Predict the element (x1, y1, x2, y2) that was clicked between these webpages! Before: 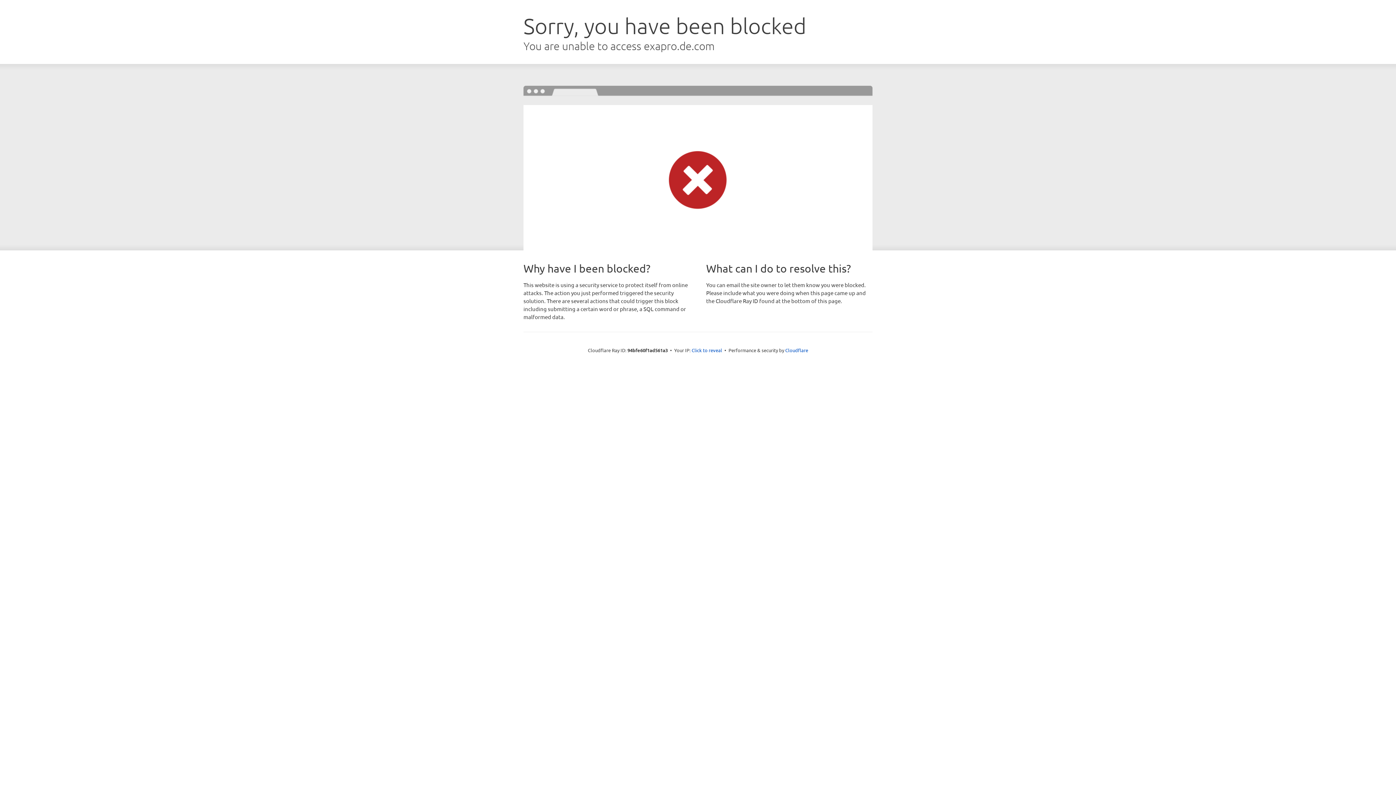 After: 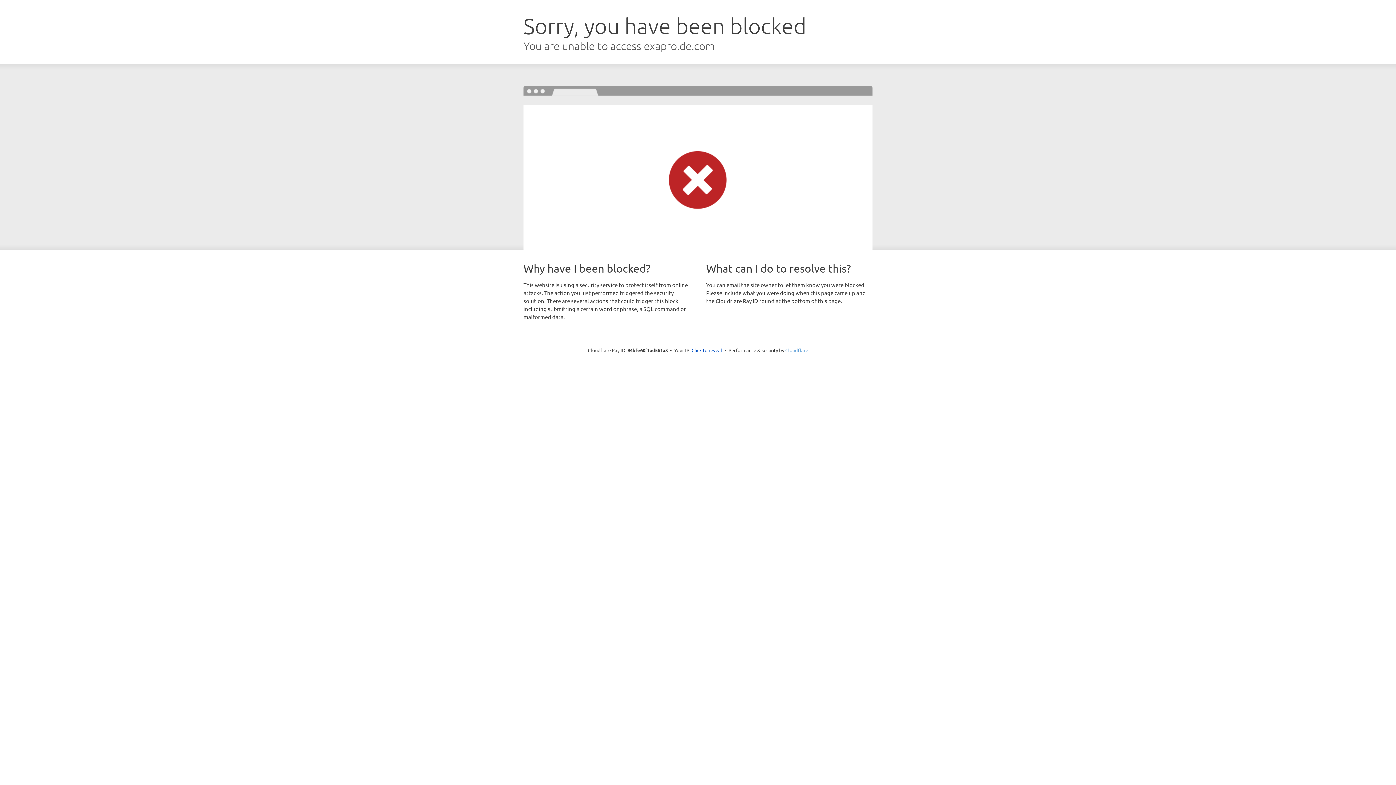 Action: bbox: (785, 347, 808, 353) label: Cloudflare